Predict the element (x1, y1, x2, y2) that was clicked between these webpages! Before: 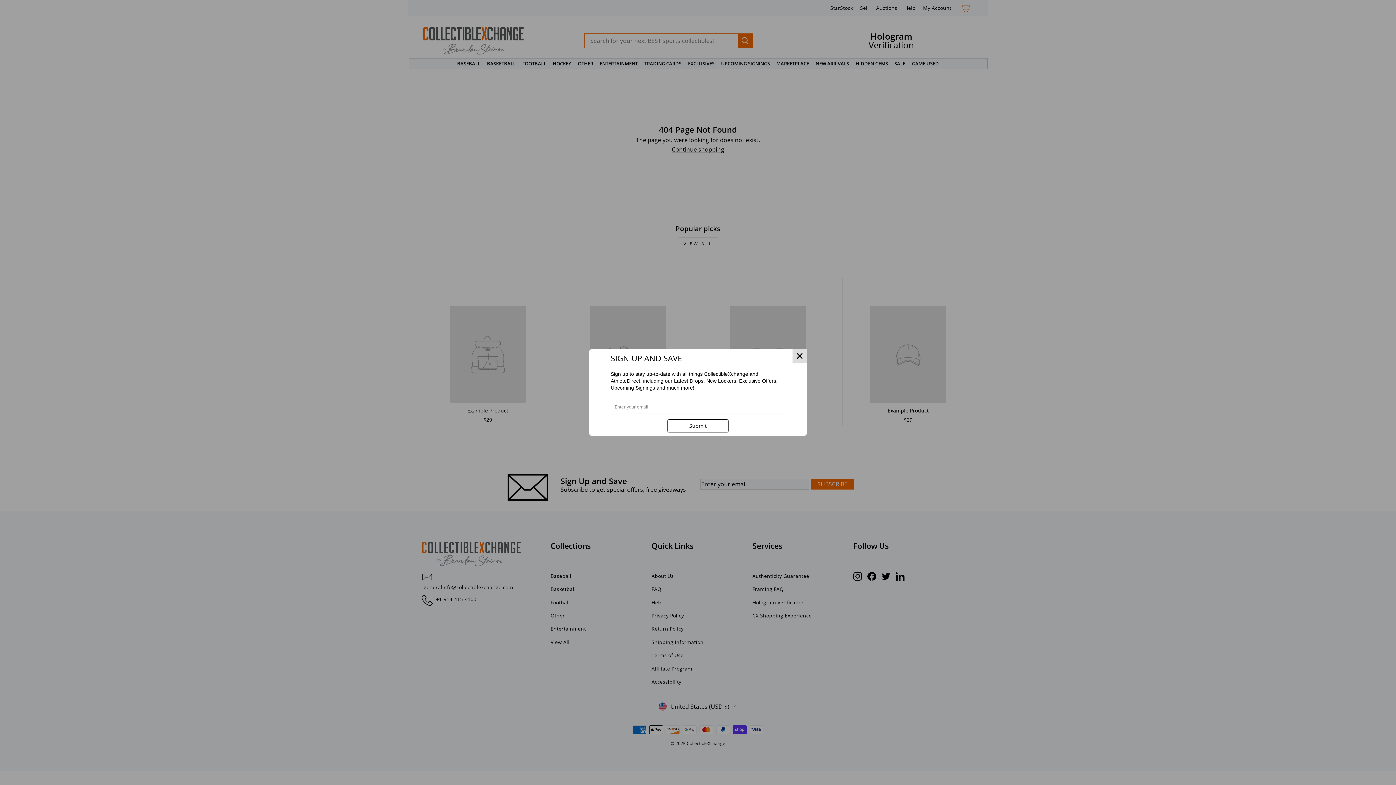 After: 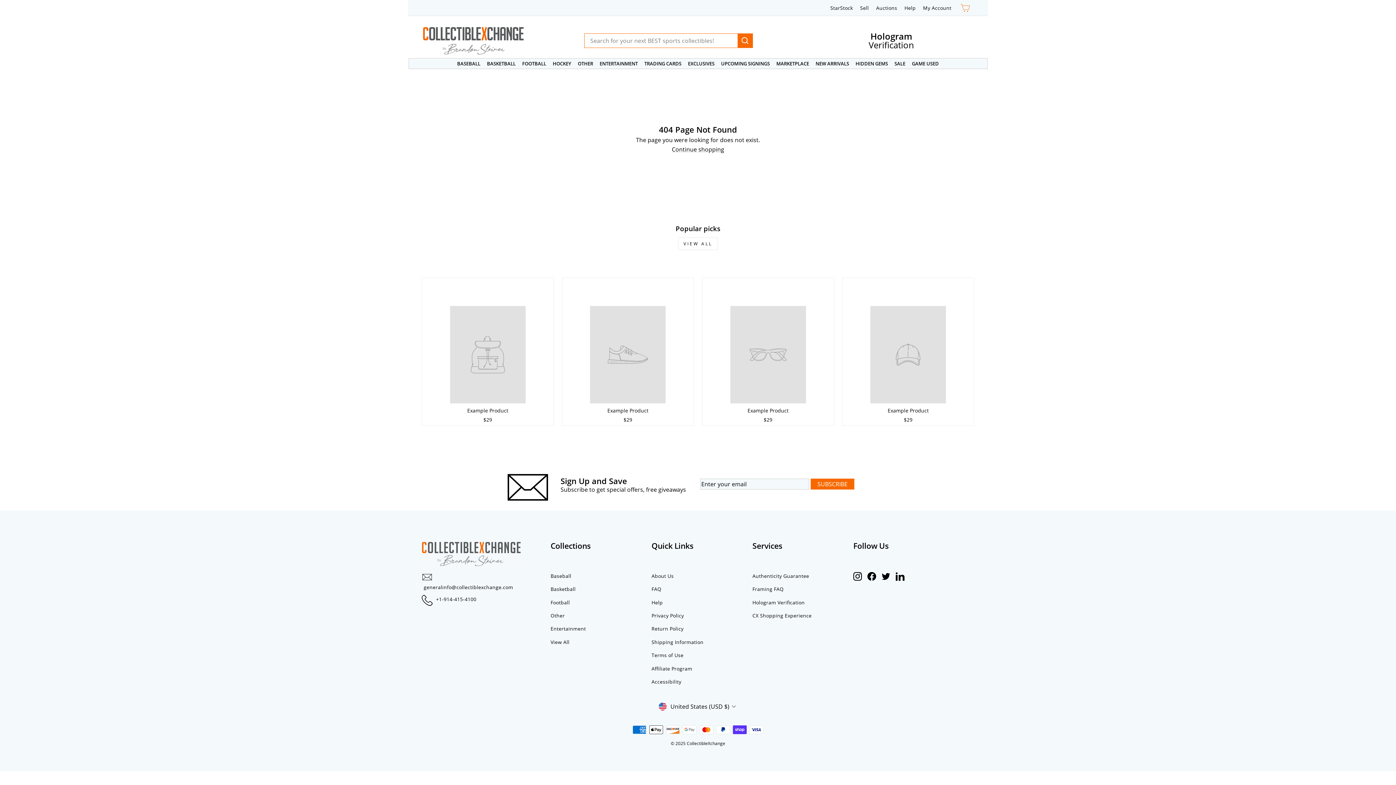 Action: bbox: (792, 349, 807, 363)